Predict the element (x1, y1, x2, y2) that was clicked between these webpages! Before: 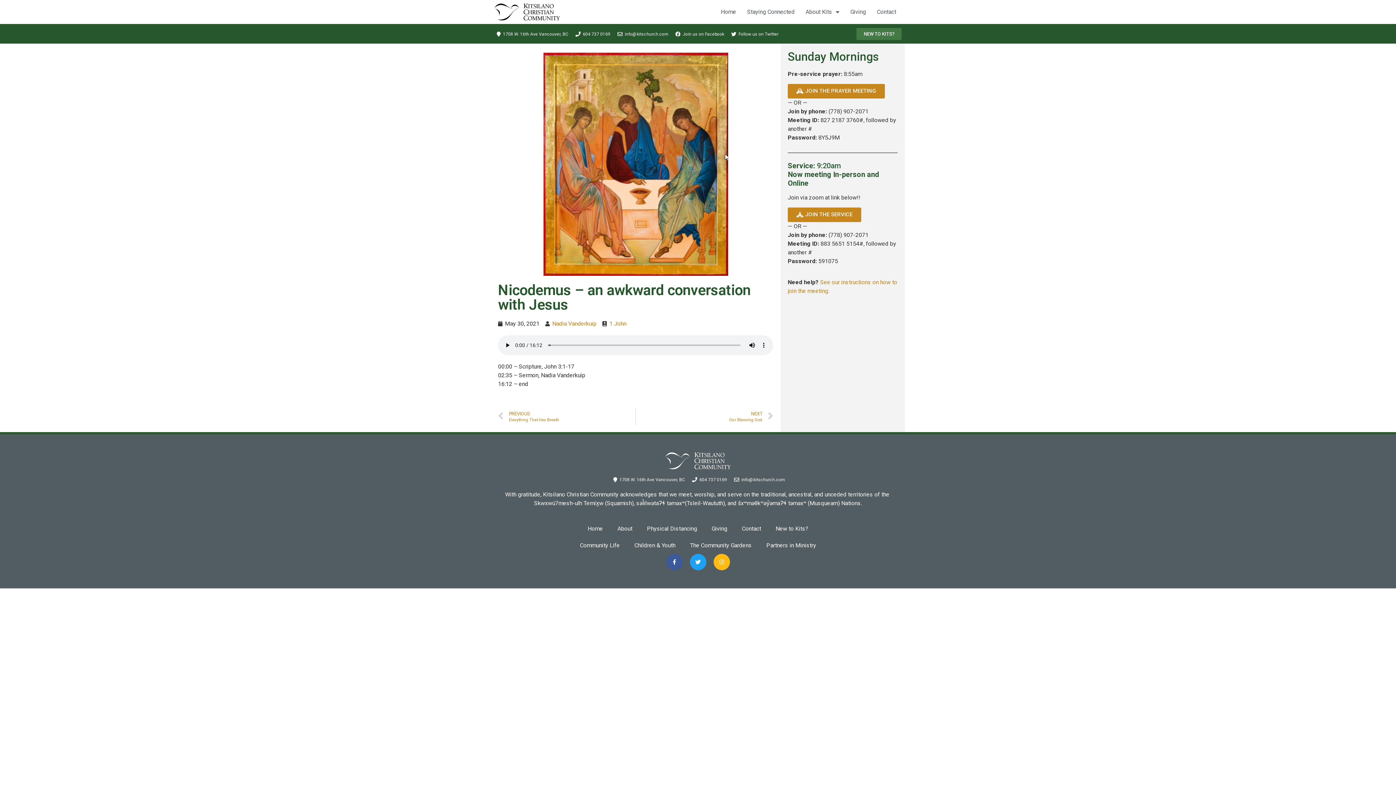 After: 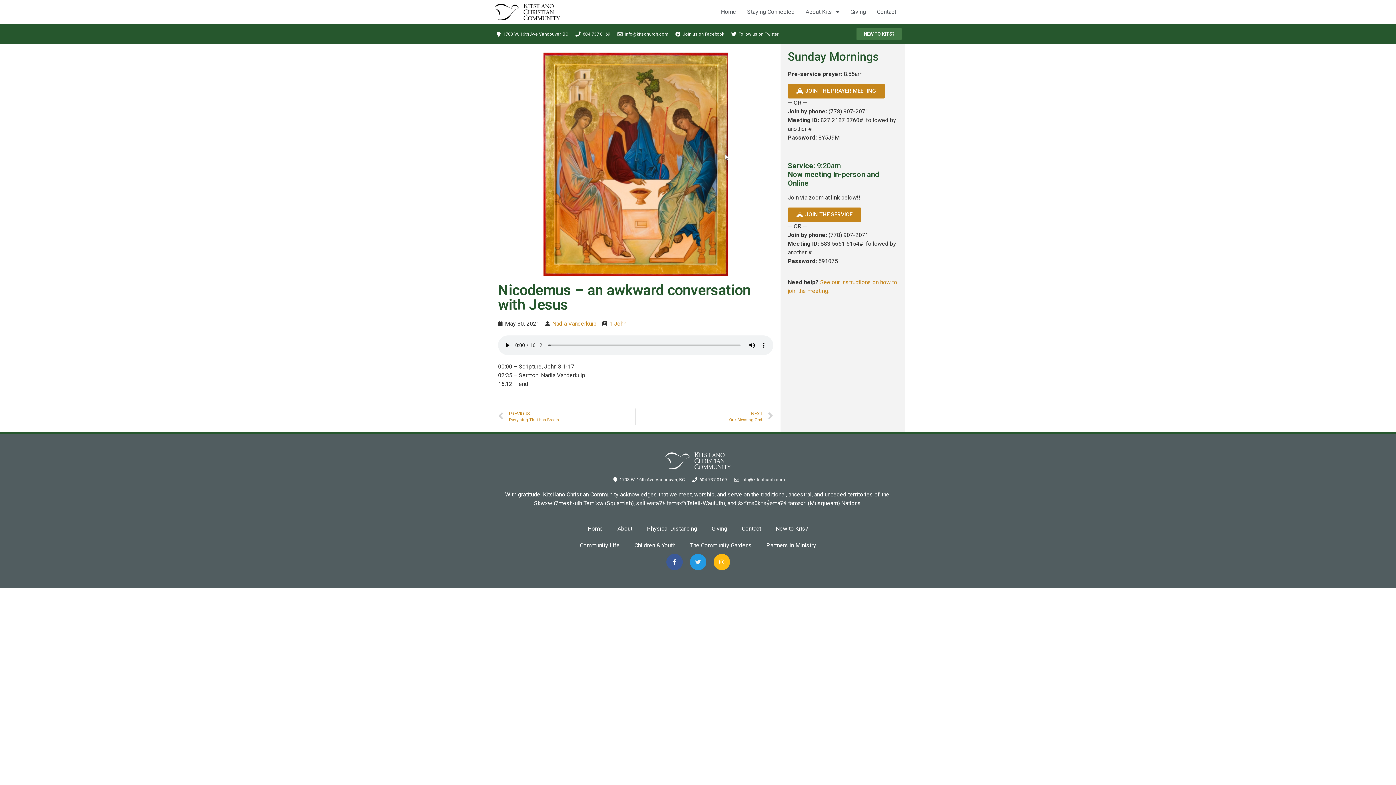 Action: bbox: (690, 554, 706, 570) label: Twitter